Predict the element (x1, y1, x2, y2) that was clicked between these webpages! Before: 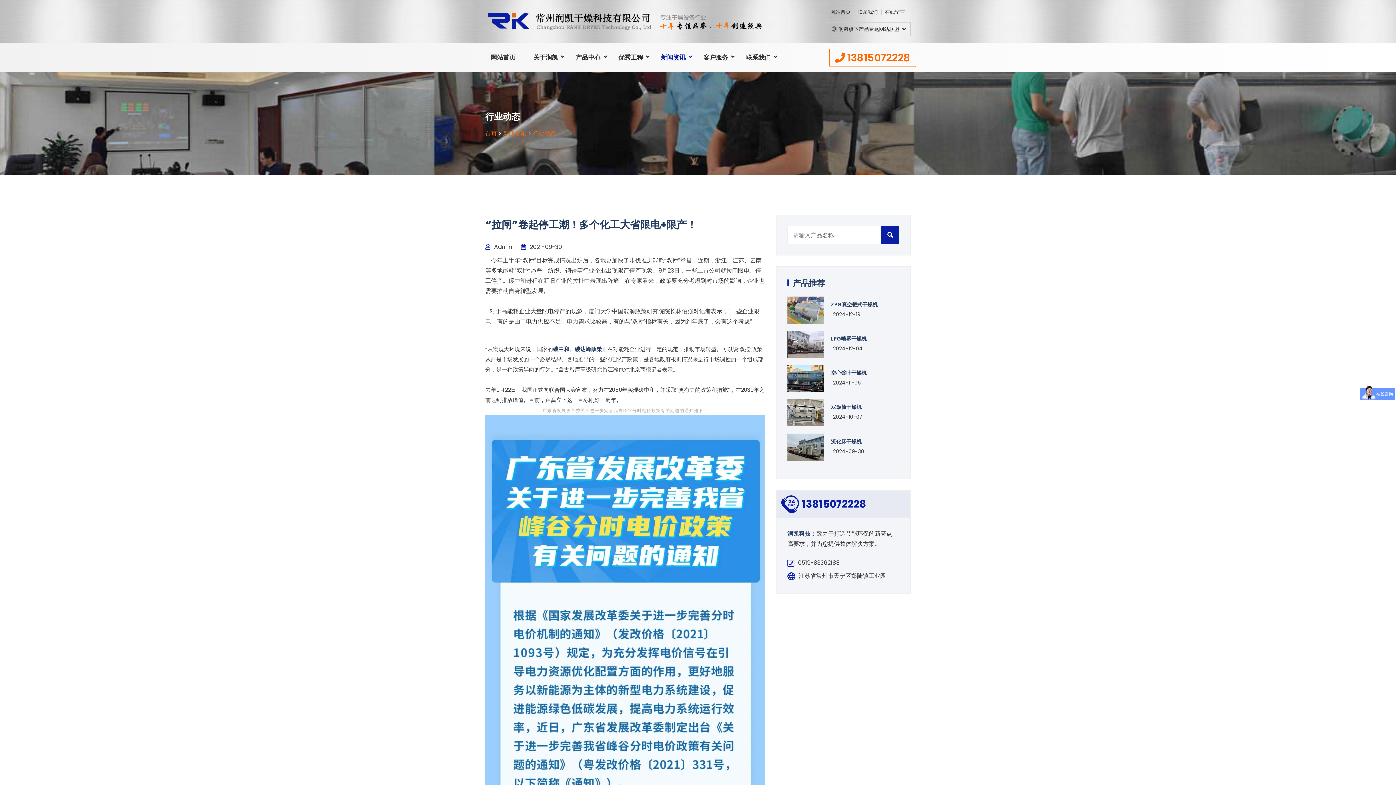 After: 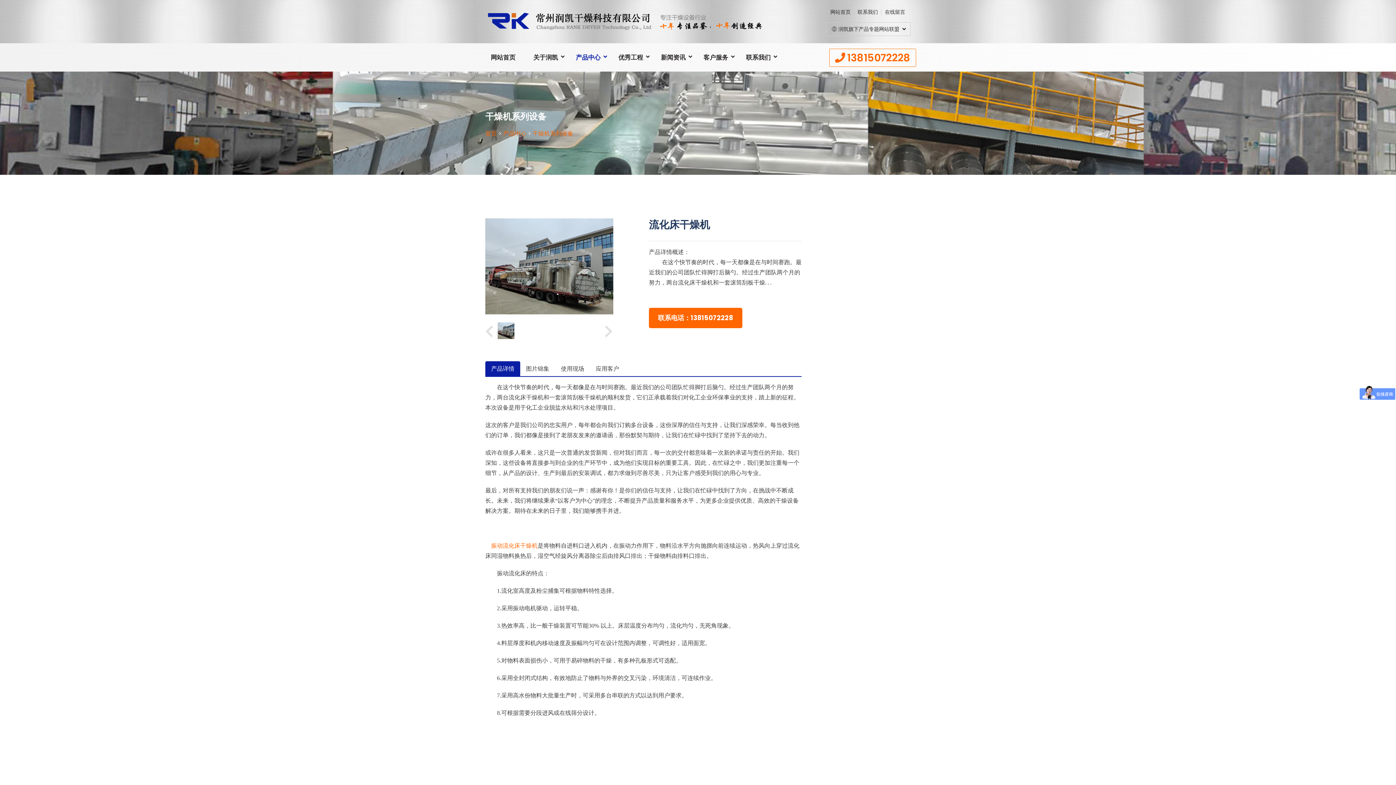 Action: bbox: (831, 438, 861, 445) label: 流化床干燥机